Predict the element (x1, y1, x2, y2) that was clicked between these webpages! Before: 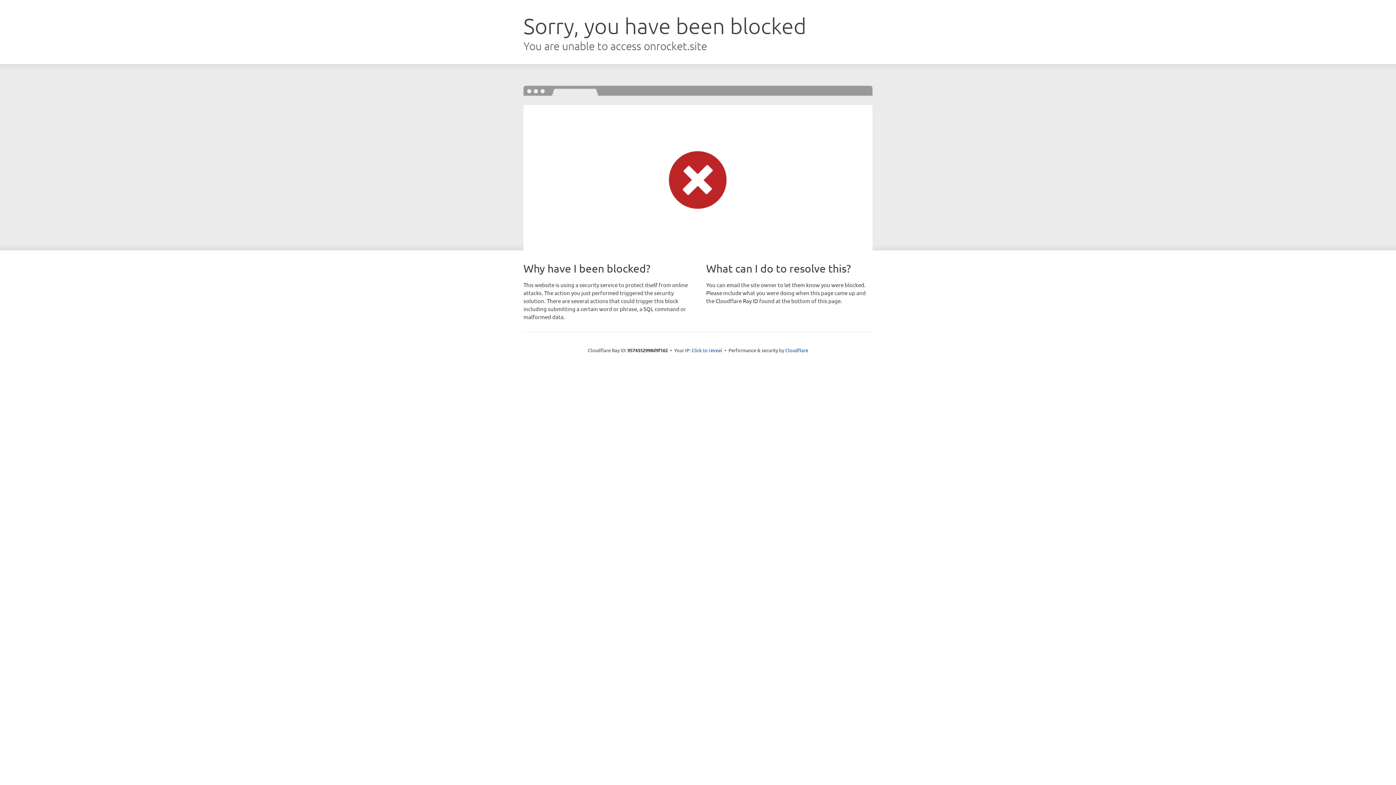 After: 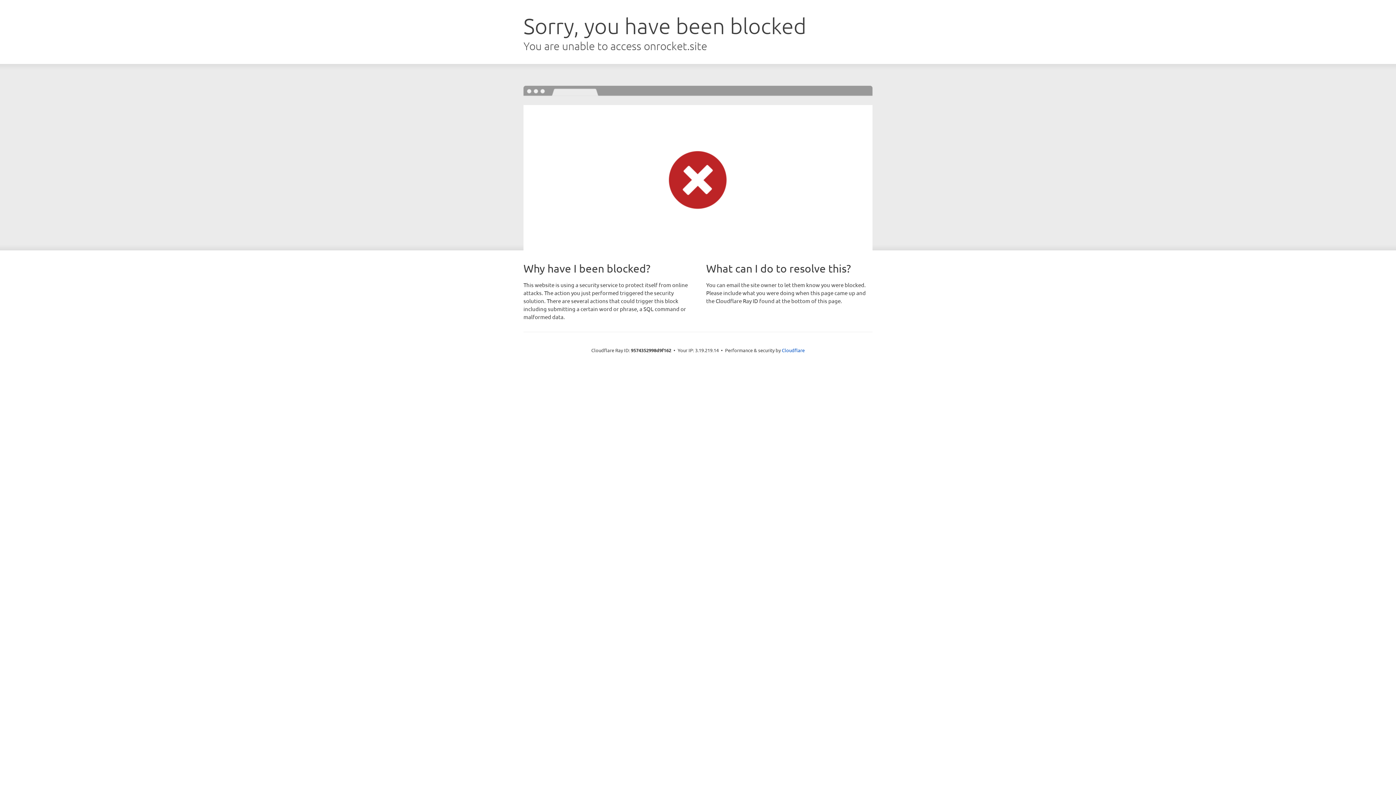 Action: bbox: (691, 346, 722, 353) label: Click to reveal